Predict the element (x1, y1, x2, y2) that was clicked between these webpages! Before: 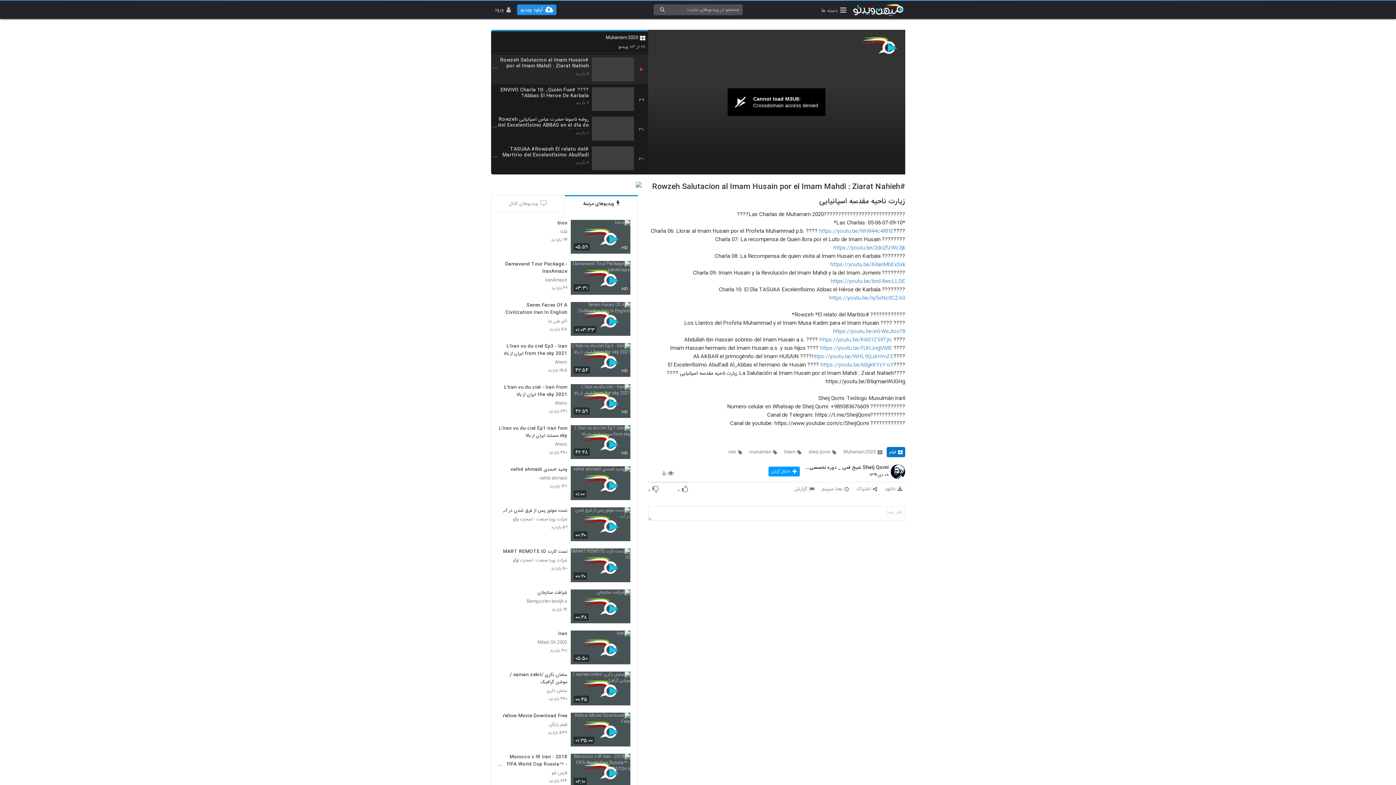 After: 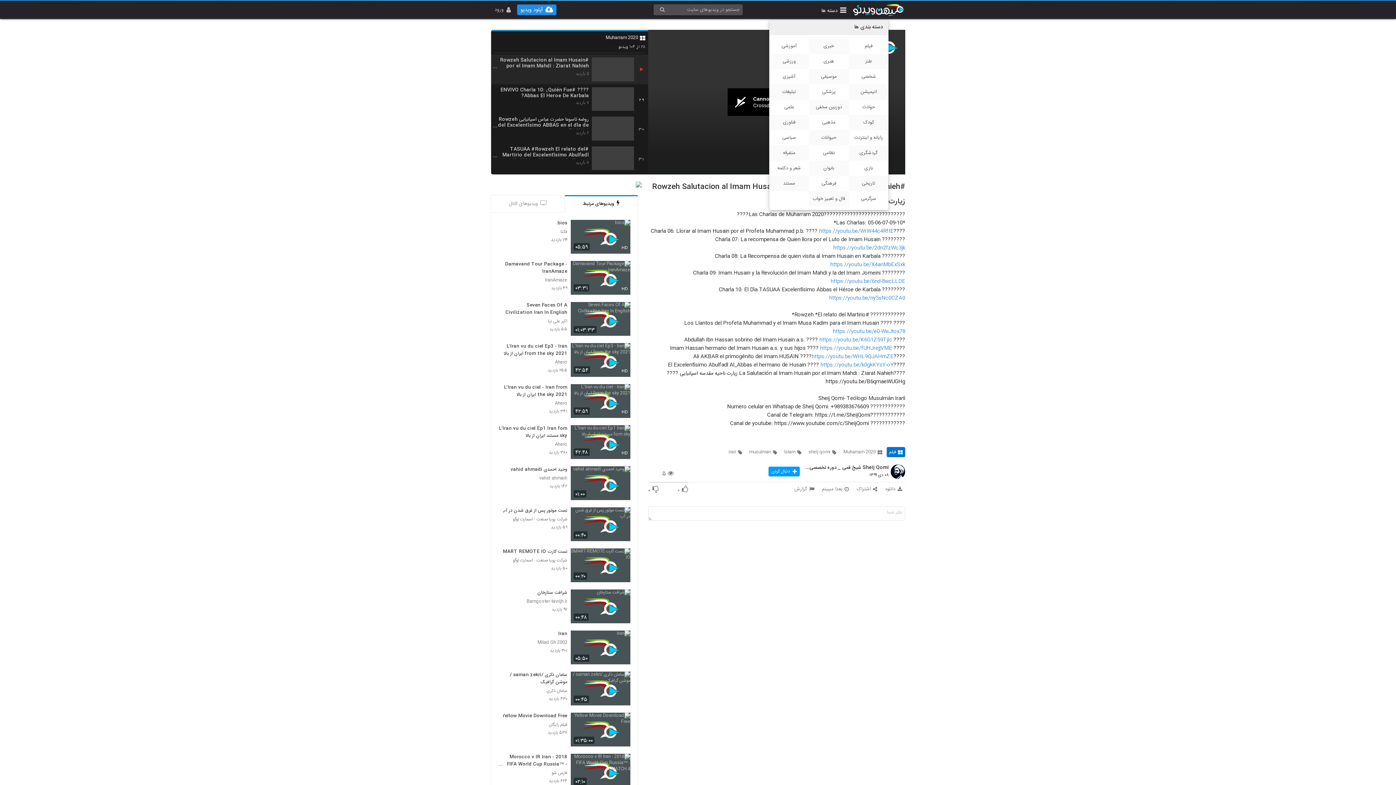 Action: bbox: (817, 5, 850, 17) label: دسته ها